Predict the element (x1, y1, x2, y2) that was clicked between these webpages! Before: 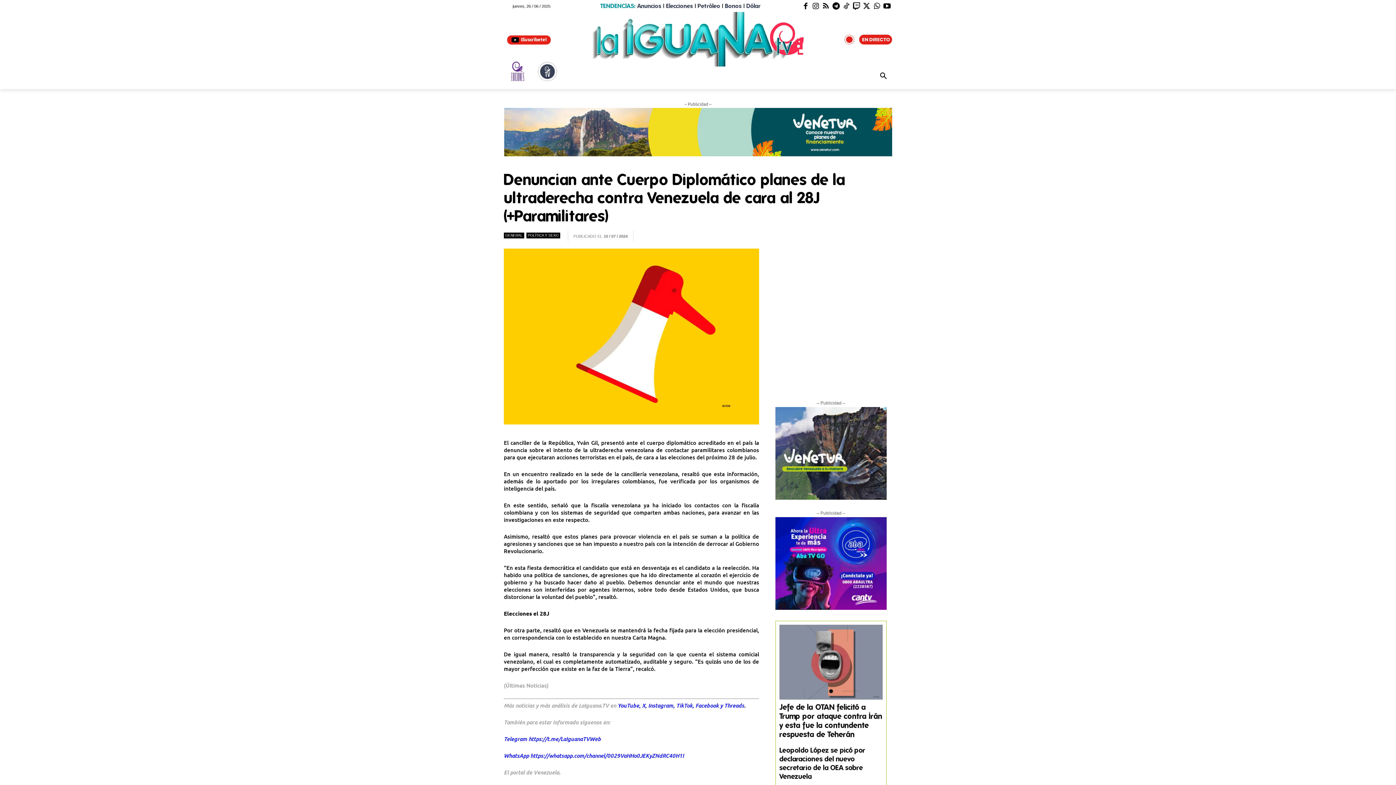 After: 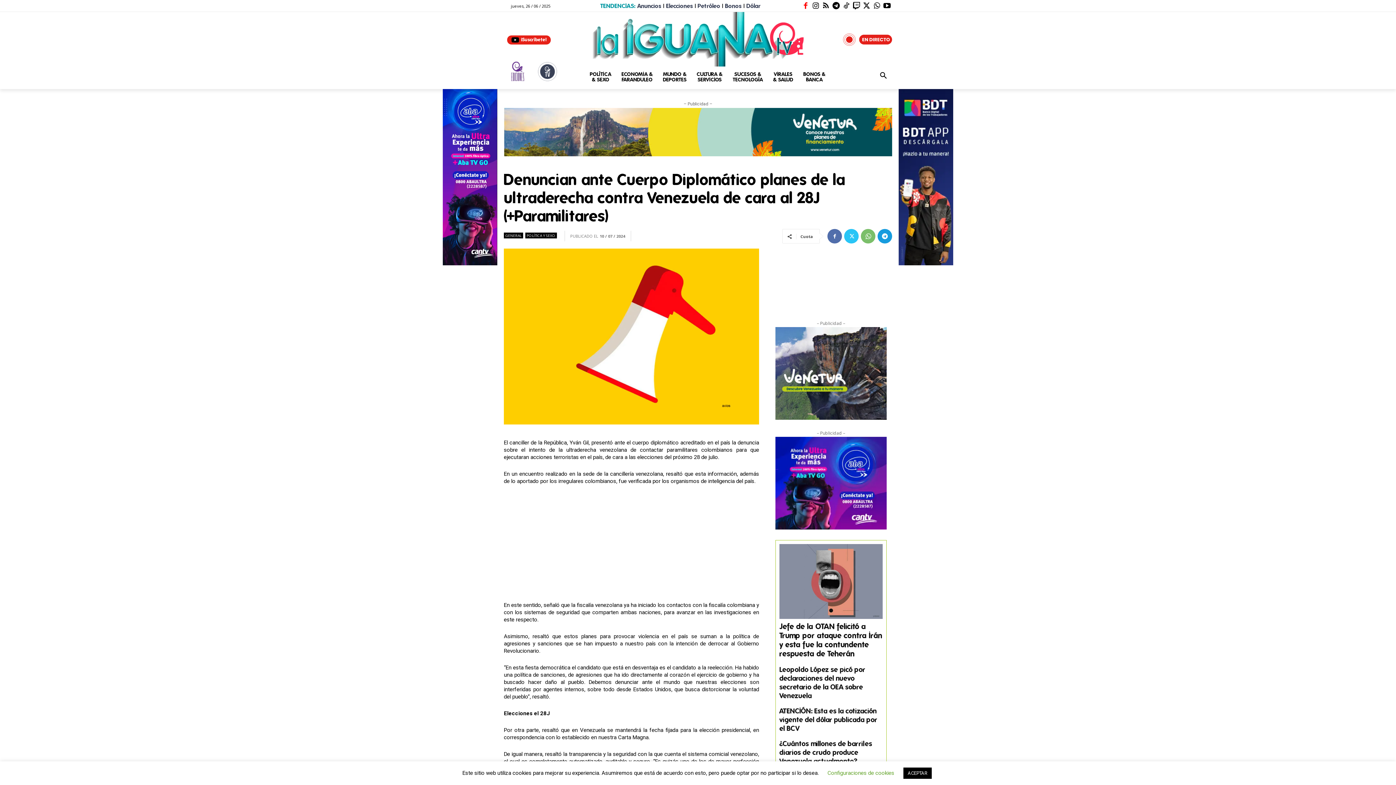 Action: bbox: (800, 1, 810, 11)